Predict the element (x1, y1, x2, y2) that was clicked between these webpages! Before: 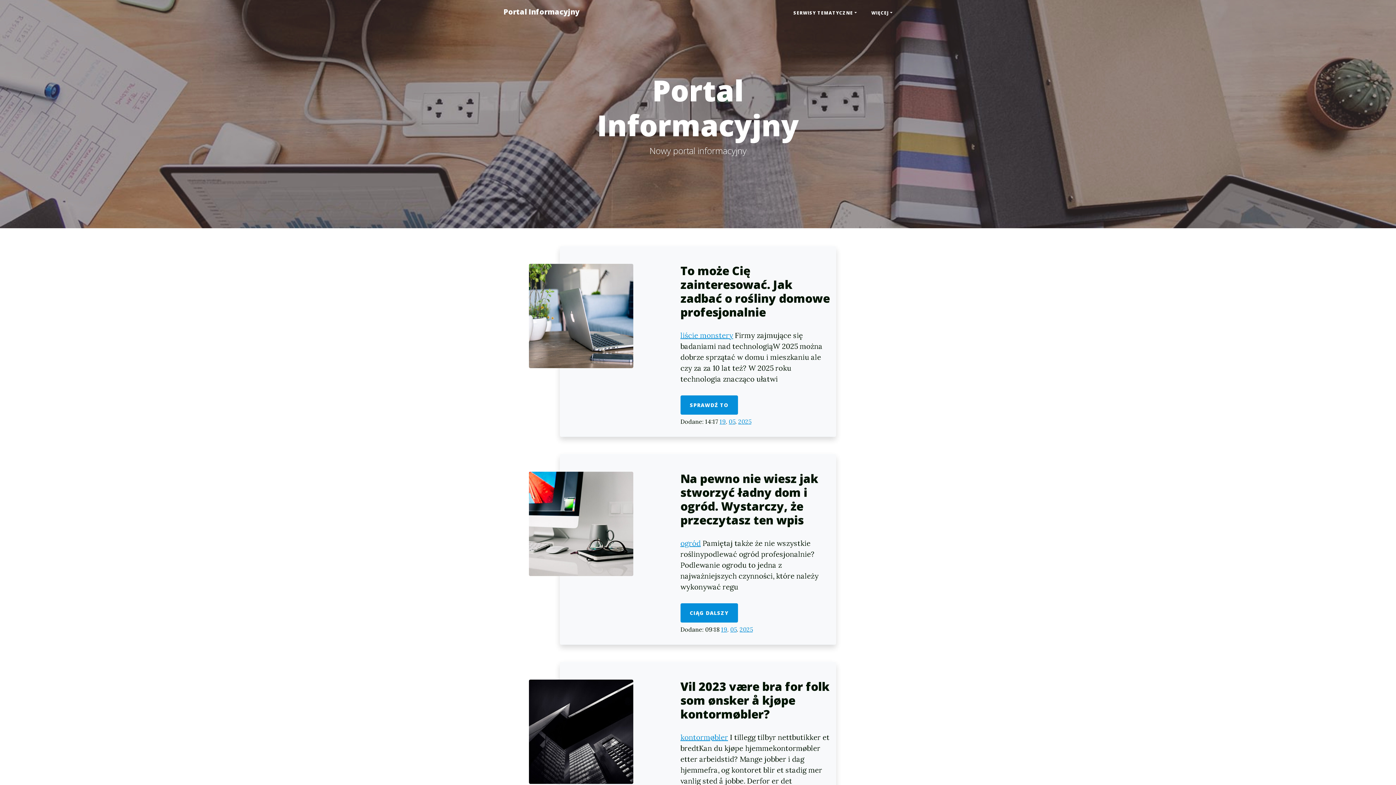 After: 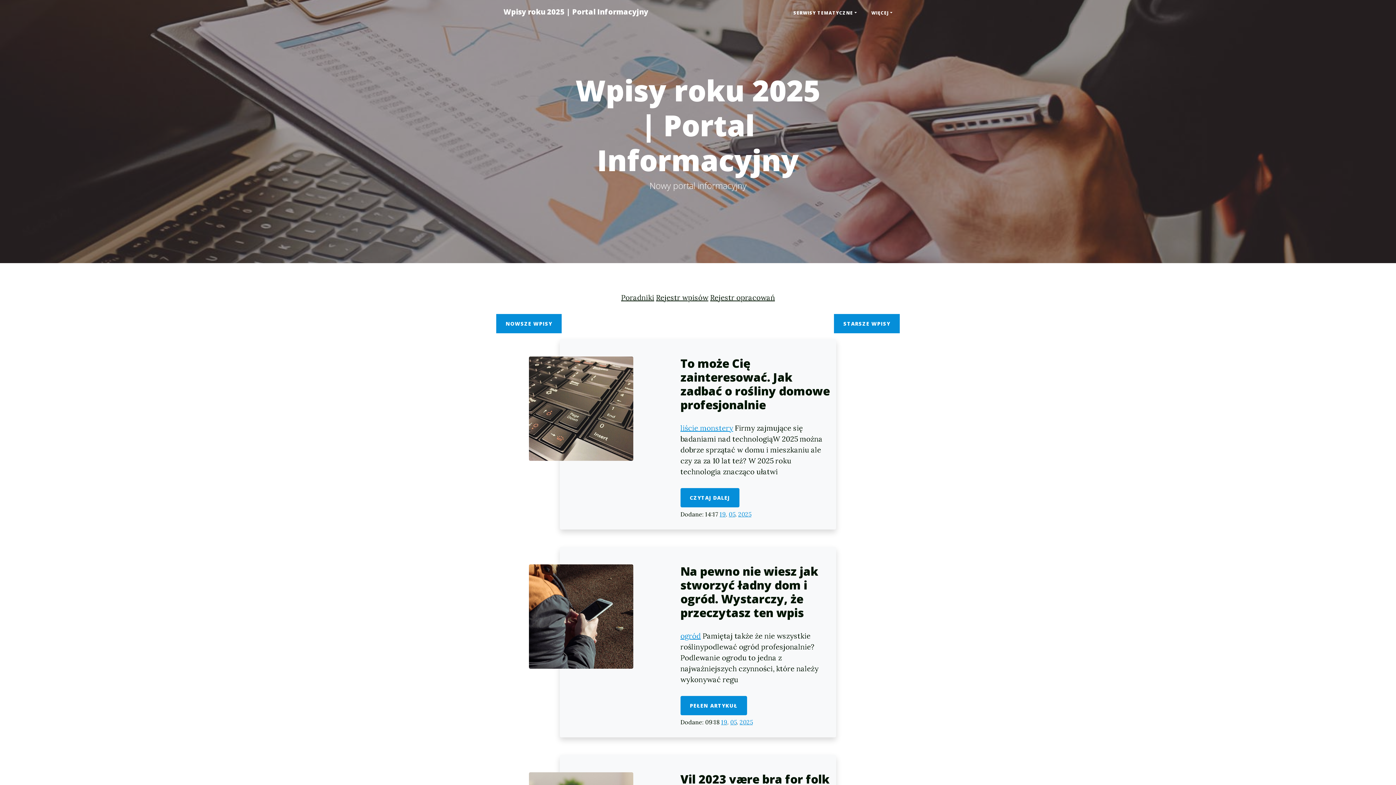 Action: label: 2025 bbox: (738, 418, 751, 425)